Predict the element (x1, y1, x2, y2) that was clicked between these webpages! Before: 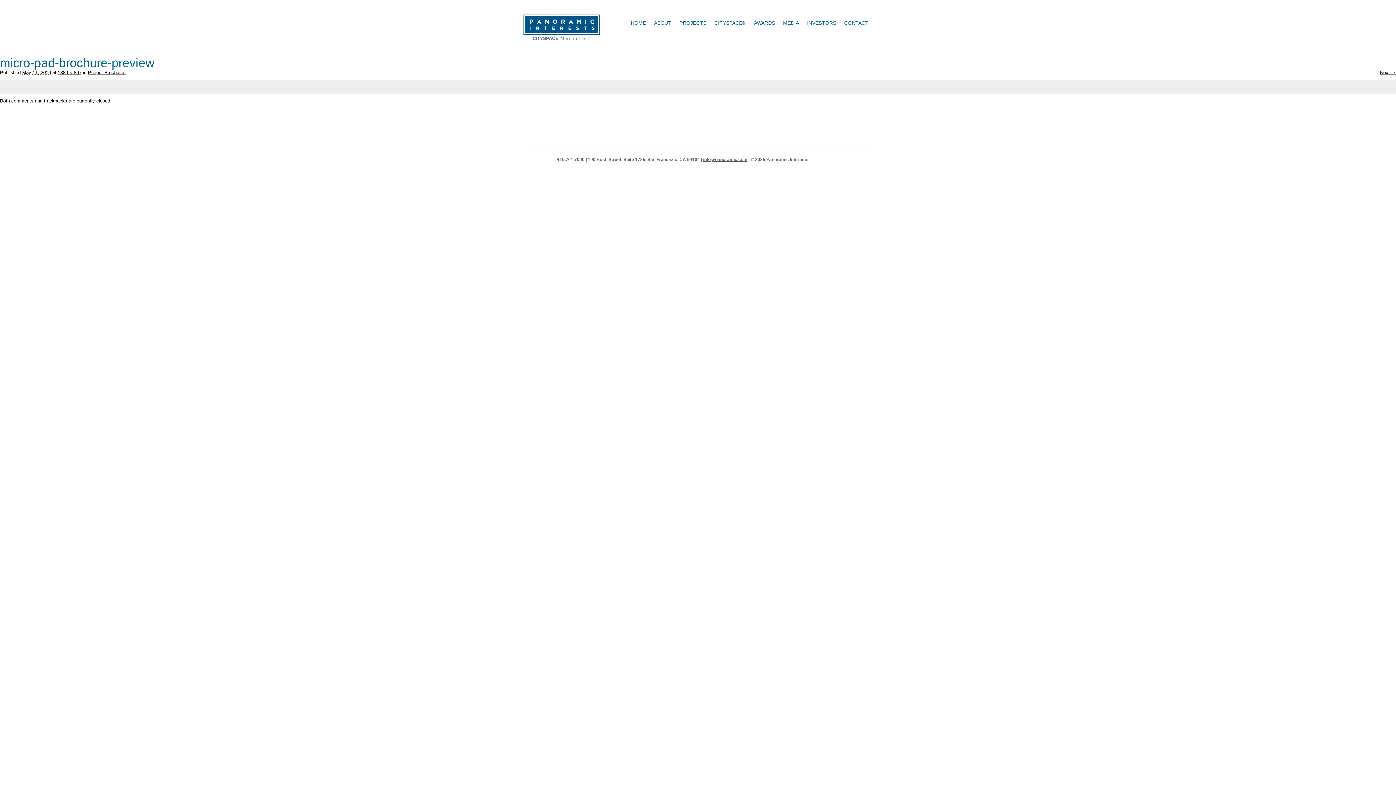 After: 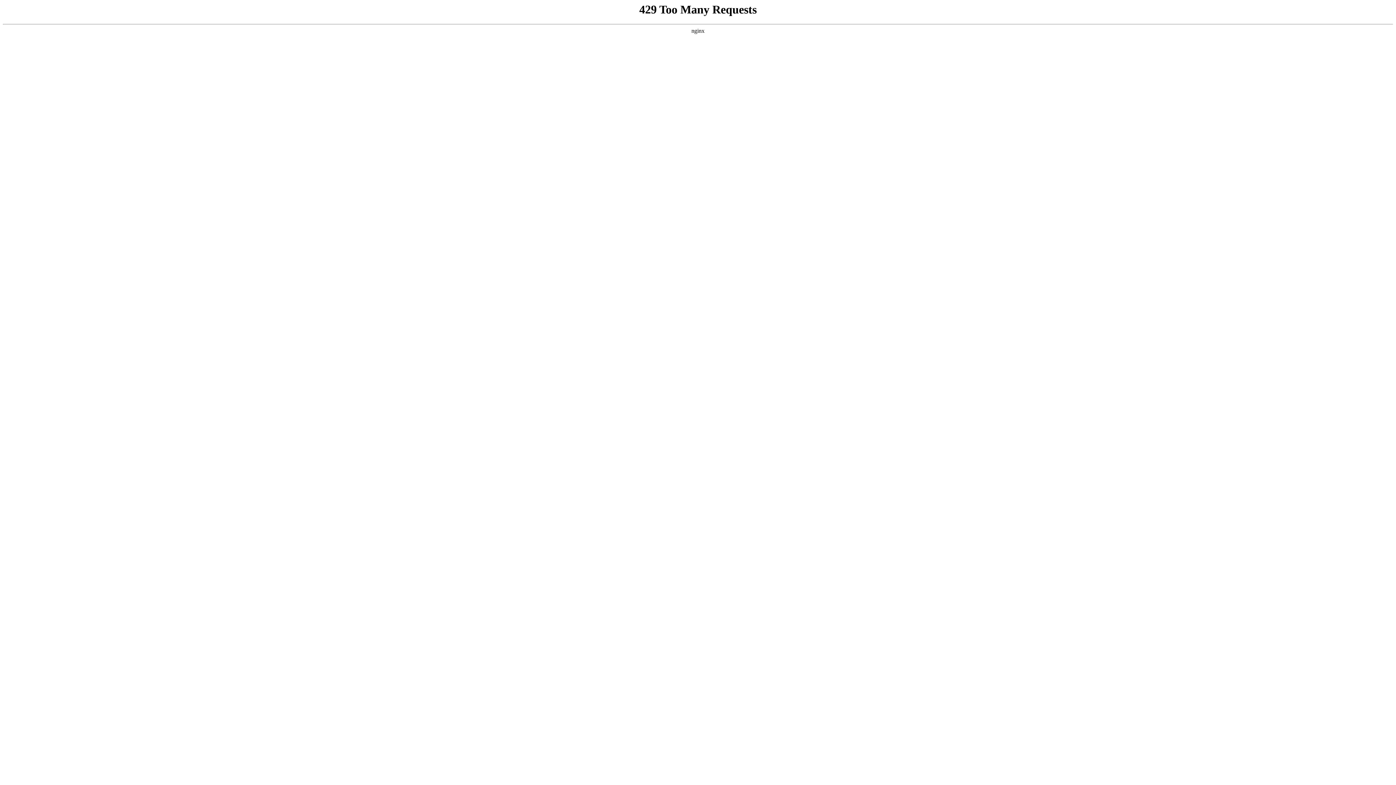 Action: label: Next → bbox: (1380, 69, 1396, 75)